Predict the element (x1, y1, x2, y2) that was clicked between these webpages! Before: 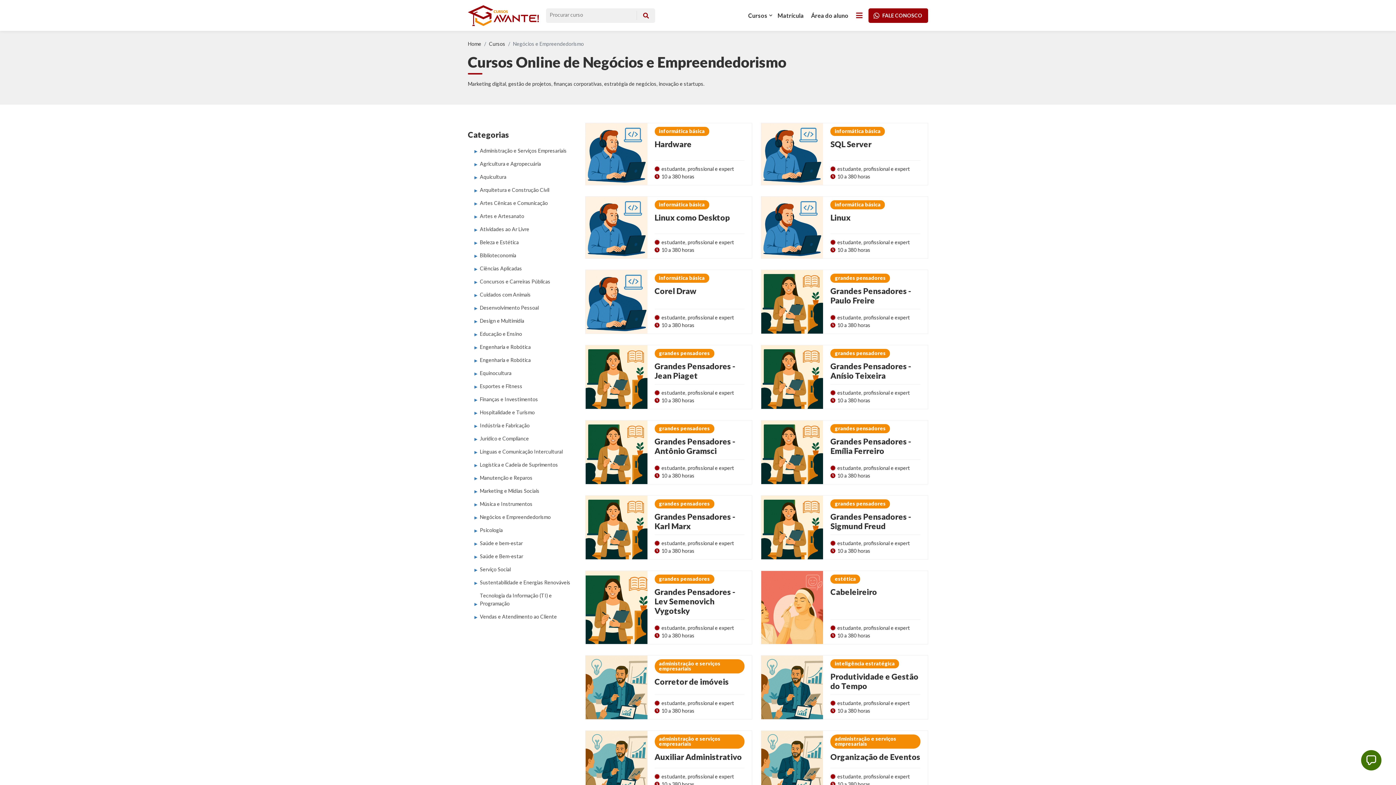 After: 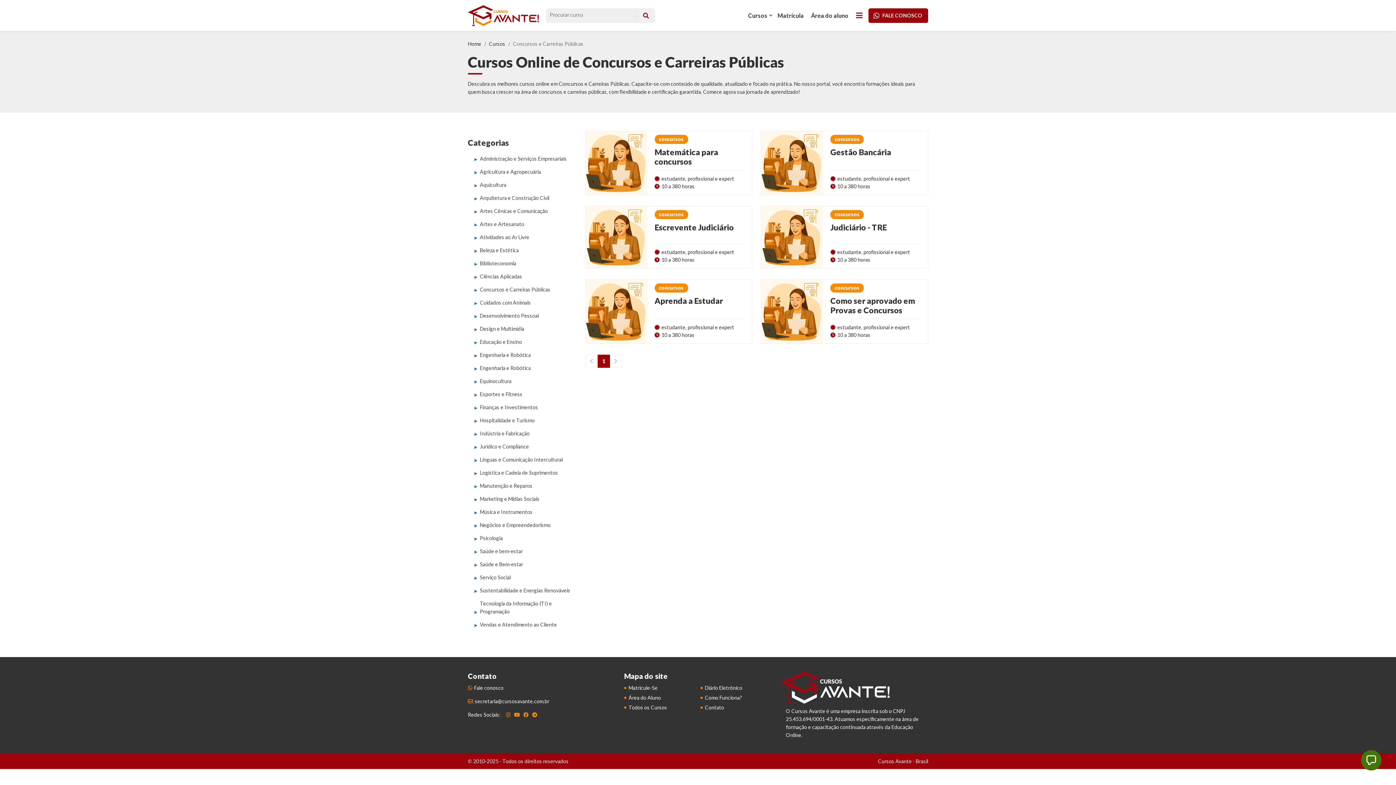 Action: label: Concursos e Carreiras Públicas bbox: (480, 278, 550, 284)